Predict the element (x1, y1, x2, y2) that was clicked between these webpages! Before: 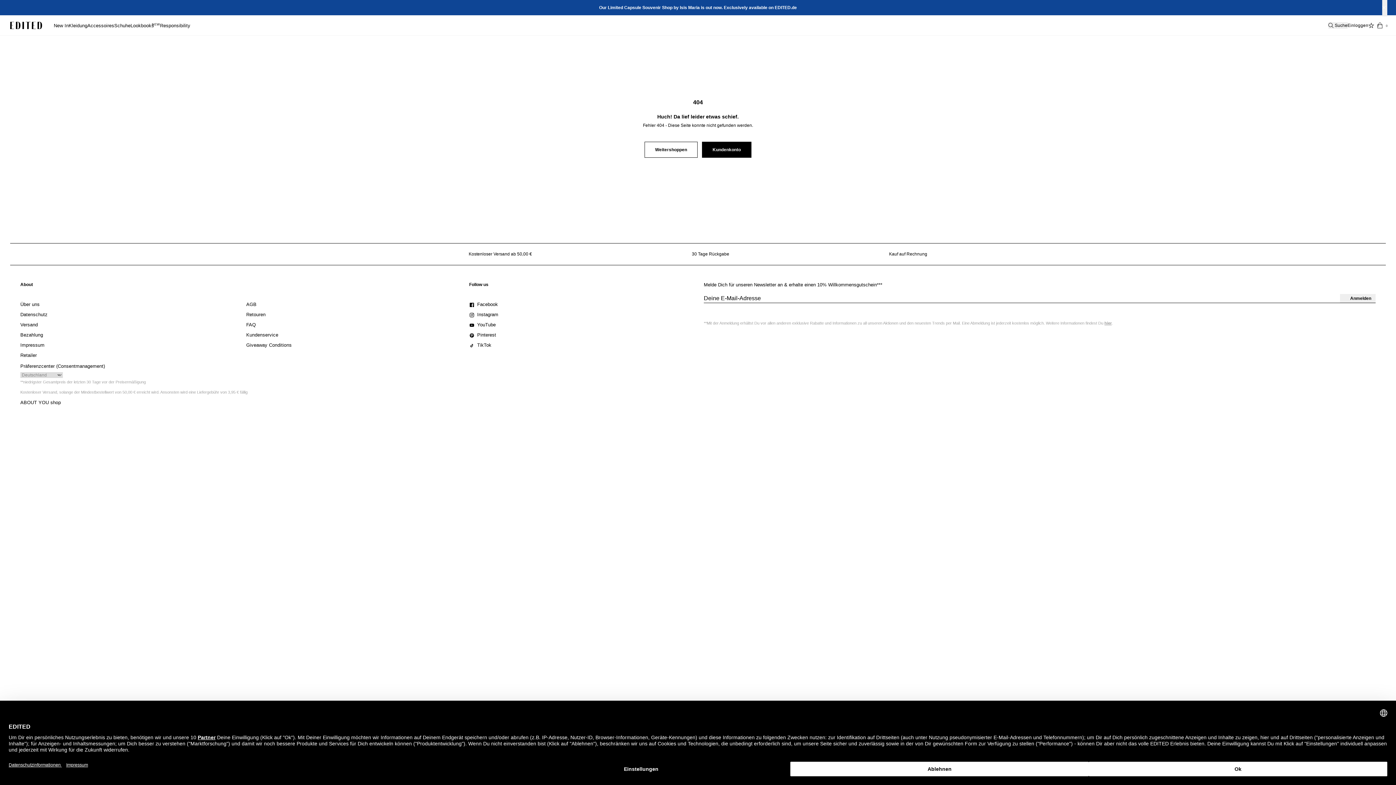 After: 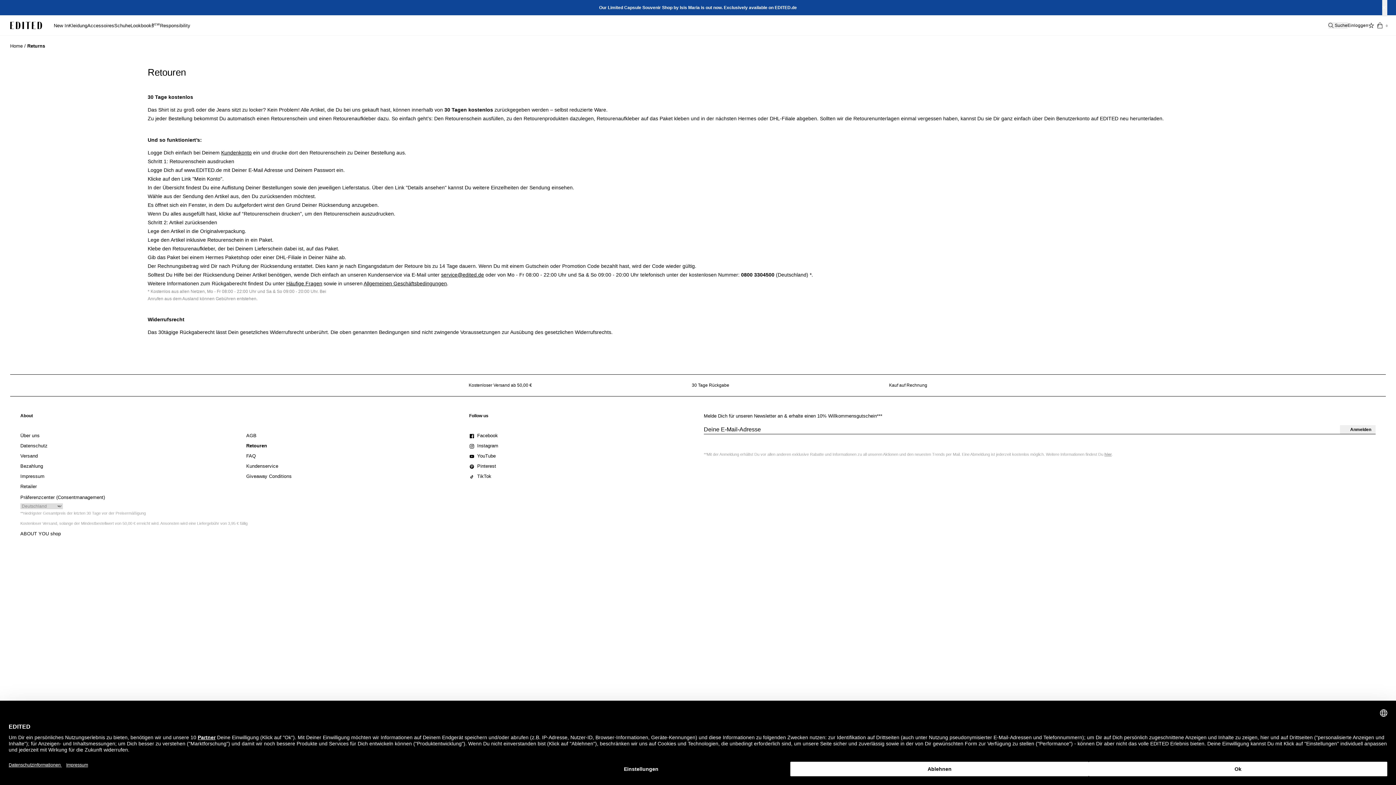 Action: bbox: (246, 312, 265, 317) label: Retouren